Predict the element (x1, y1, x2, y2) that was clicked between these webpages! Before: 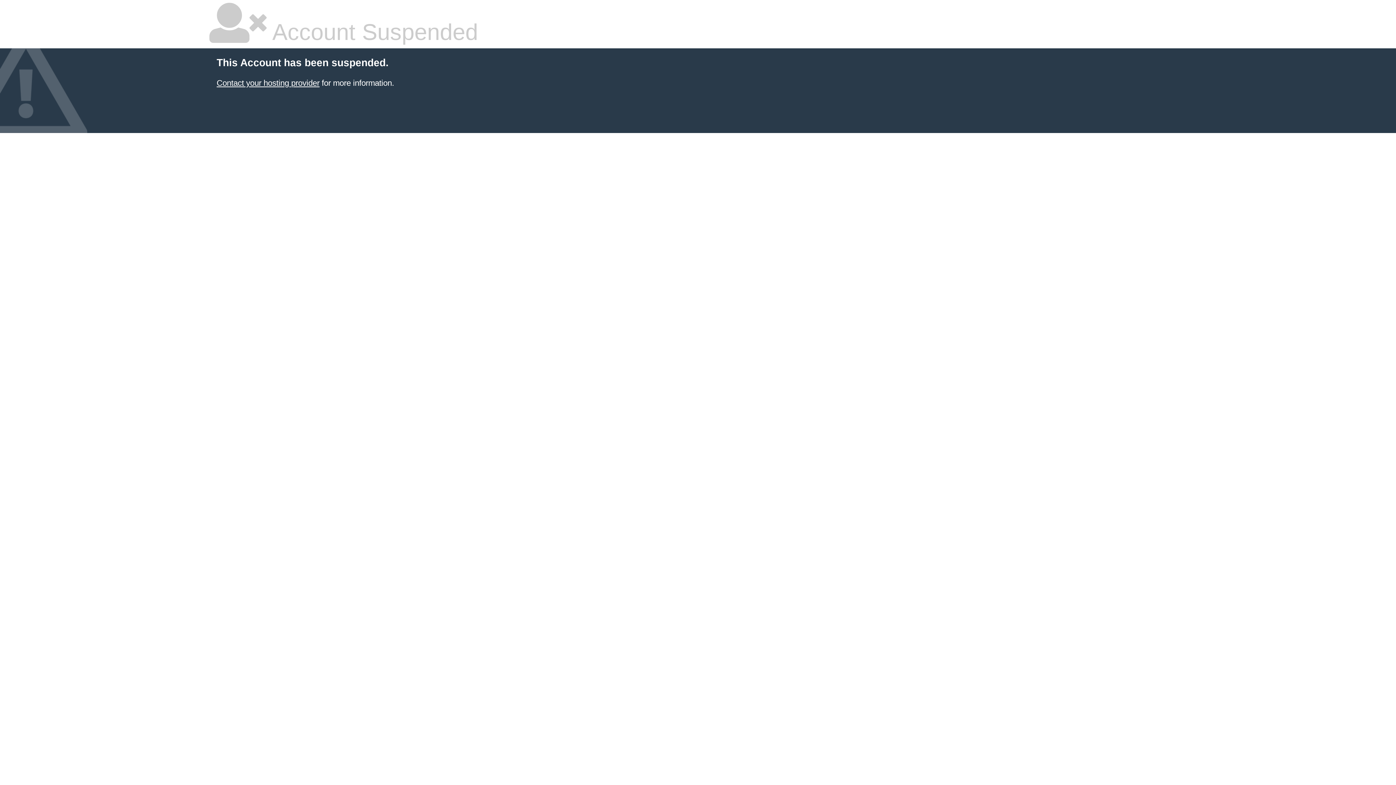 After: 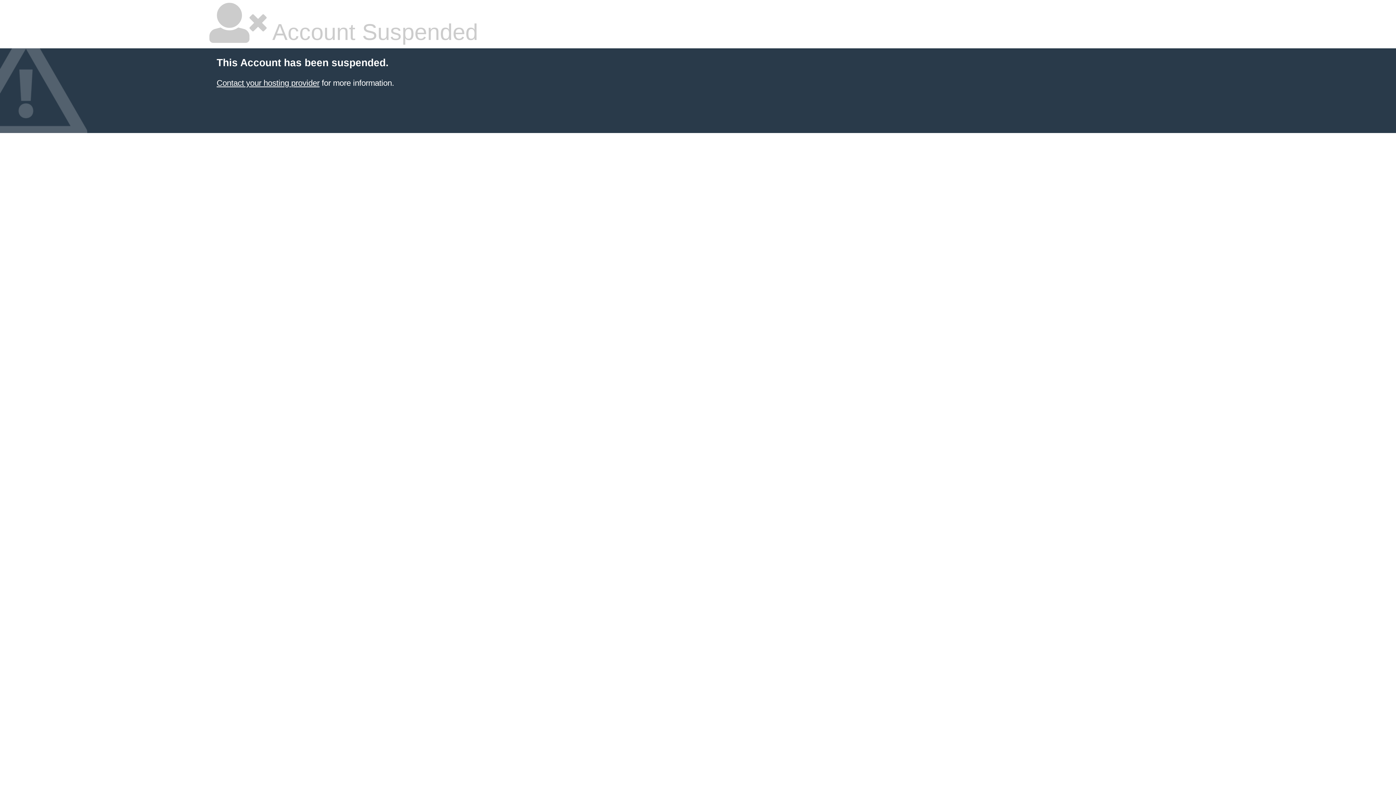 Action: bbox: (216, 78, 319, 87) label: Contact your hosting provider